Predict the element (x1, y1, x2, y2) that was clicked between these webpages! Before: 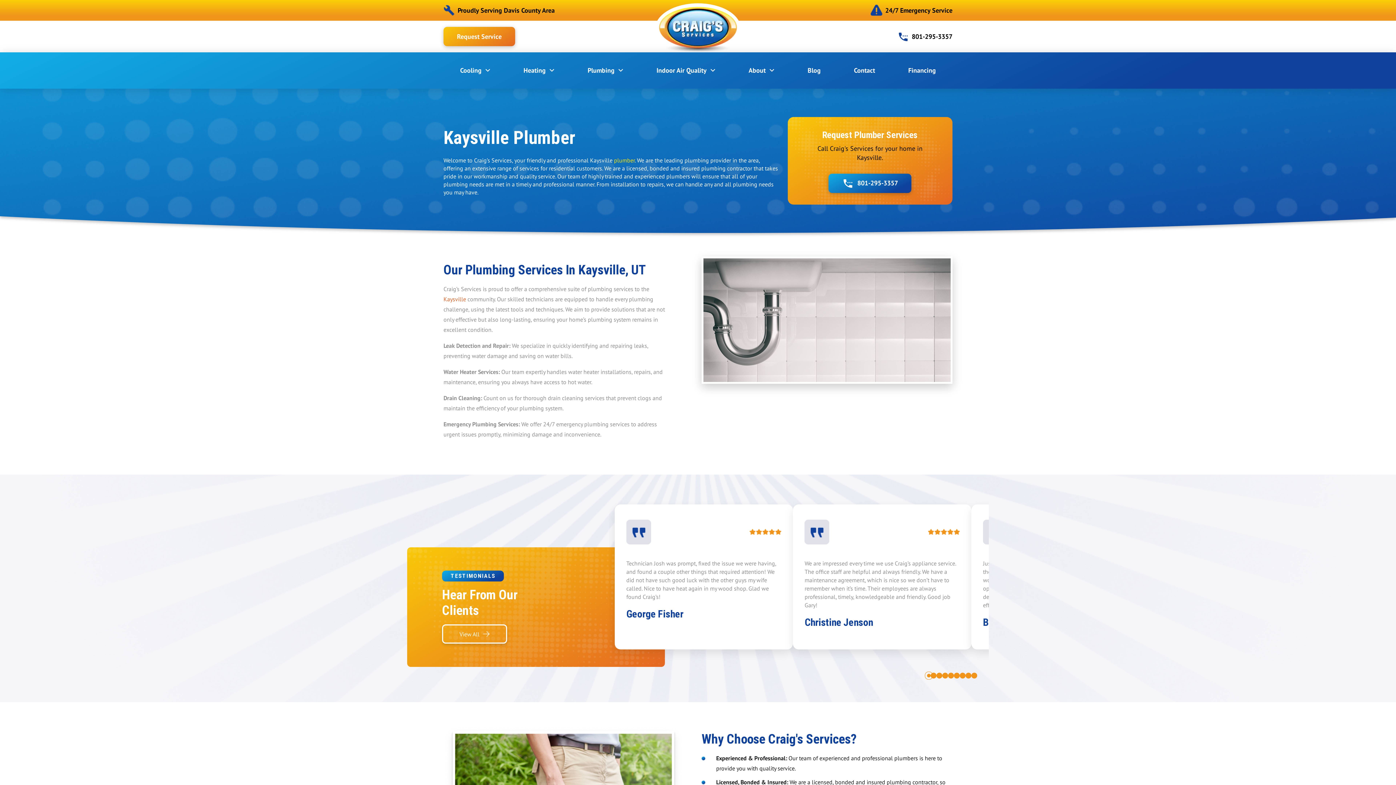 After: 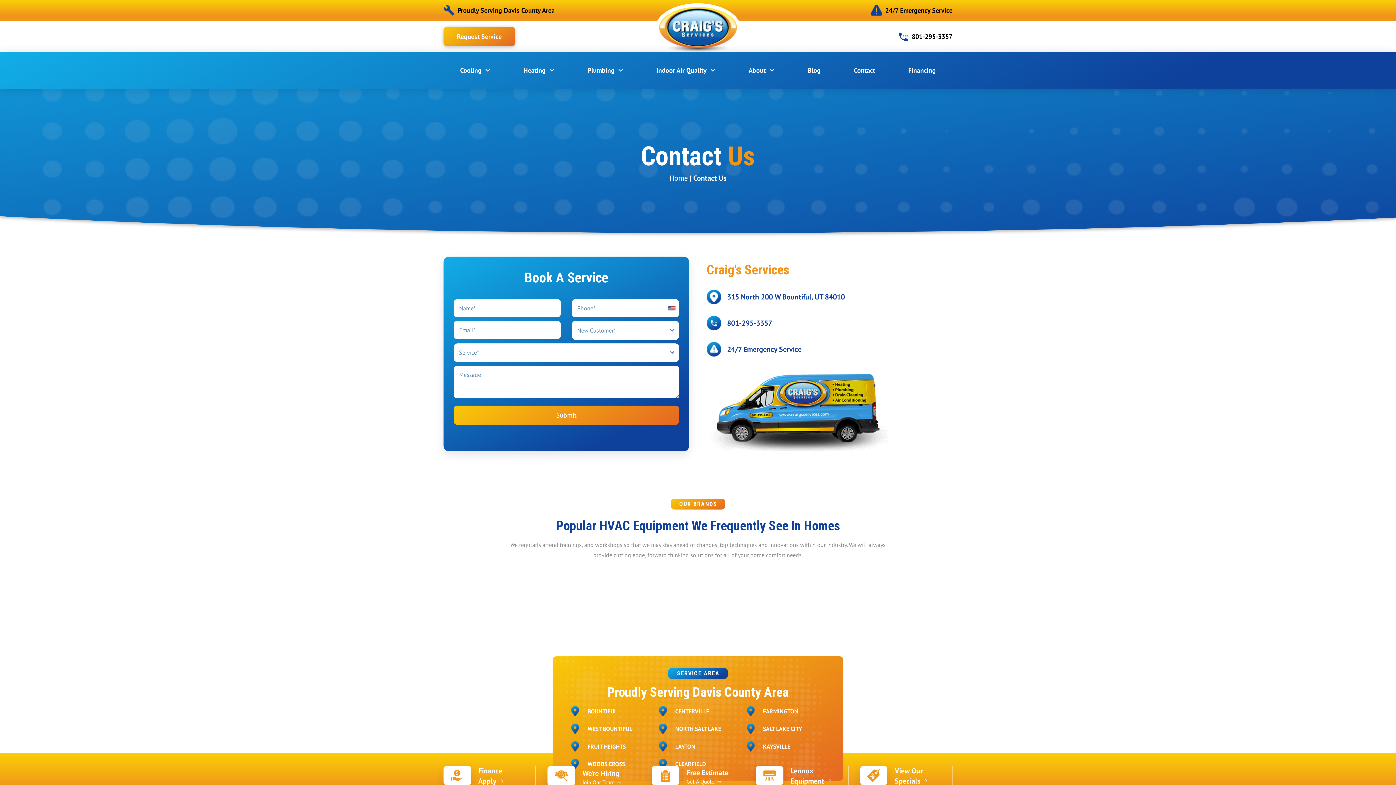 Action: label: Contact bbox: (837, 52, 891, 88)